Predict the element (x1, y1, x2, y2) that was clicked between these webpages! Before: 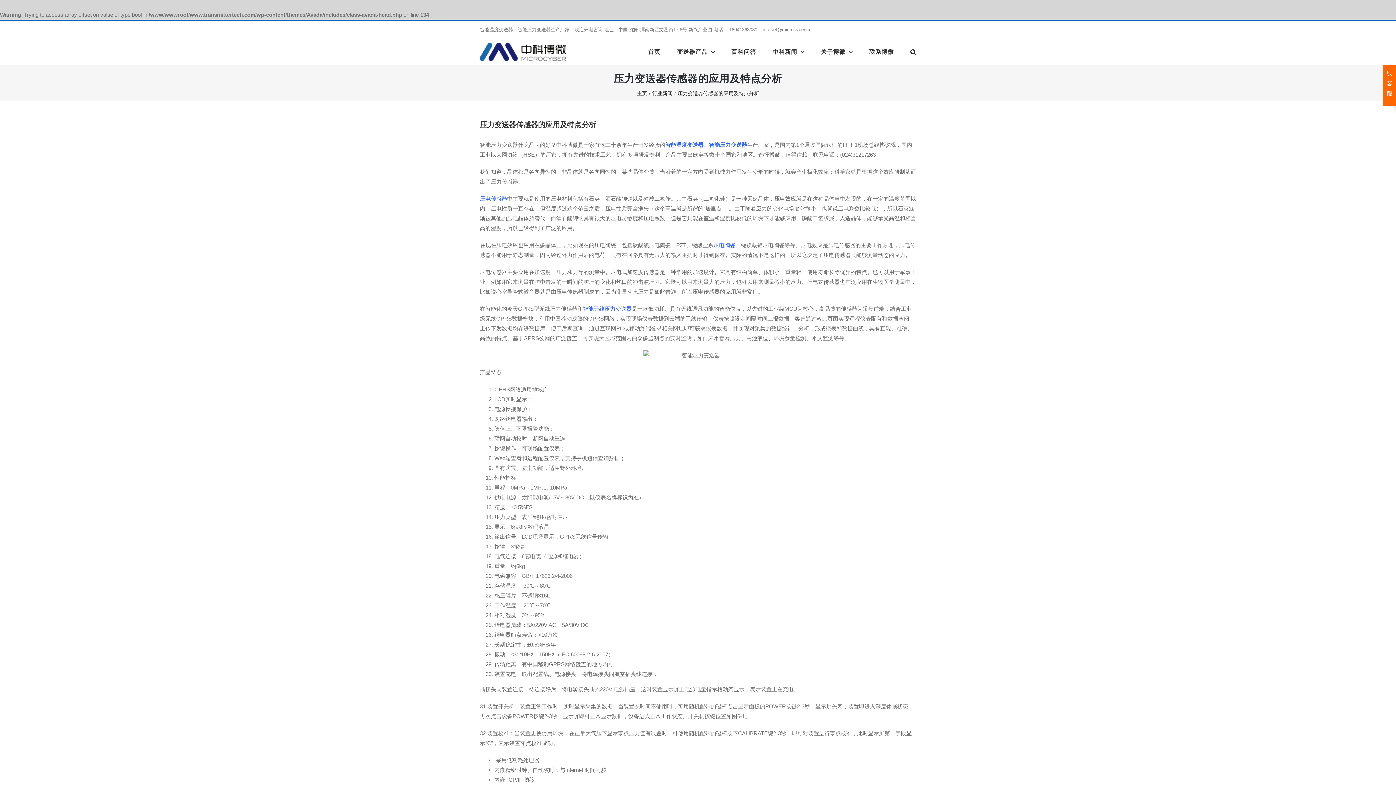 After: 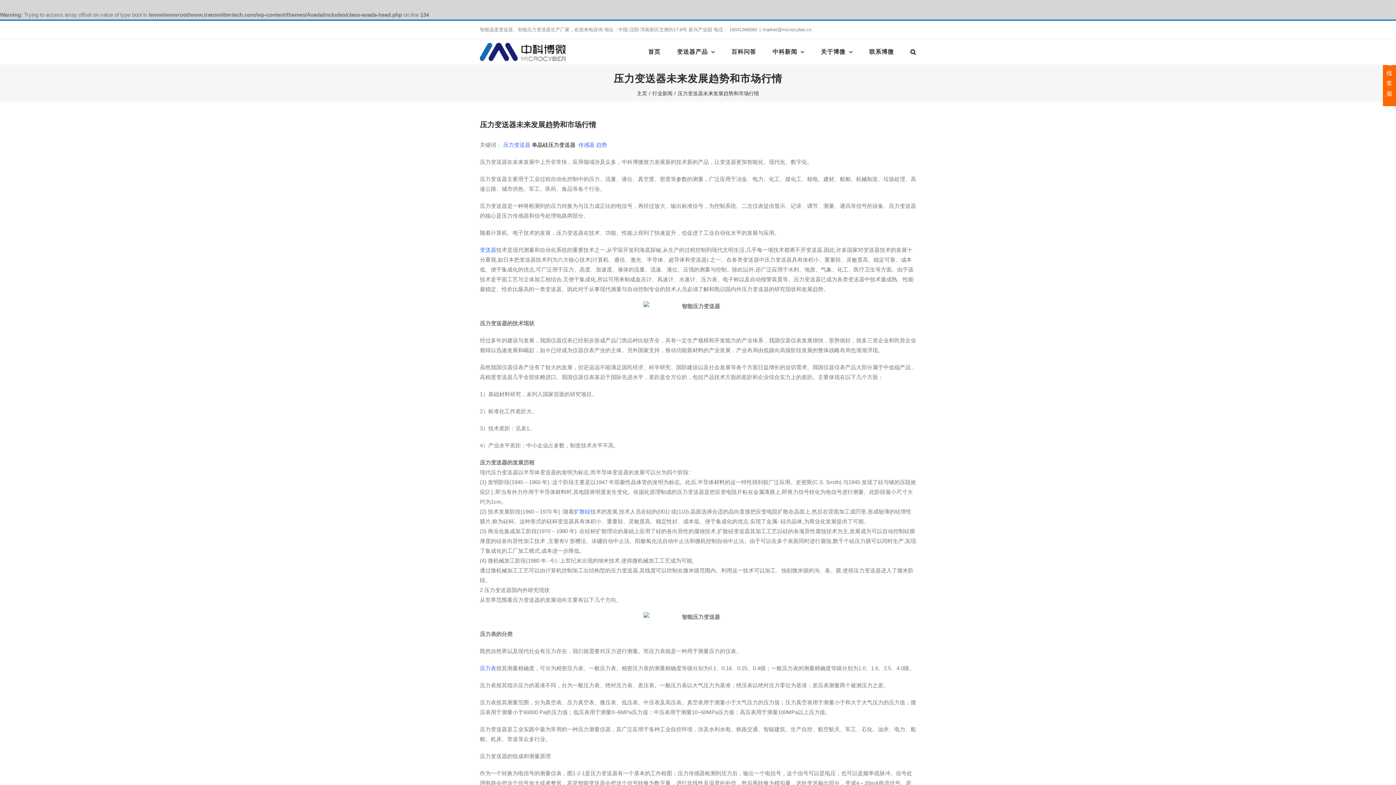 Action: label: 智能无线压力变送器 bbox: (582, 305, 632, 312)